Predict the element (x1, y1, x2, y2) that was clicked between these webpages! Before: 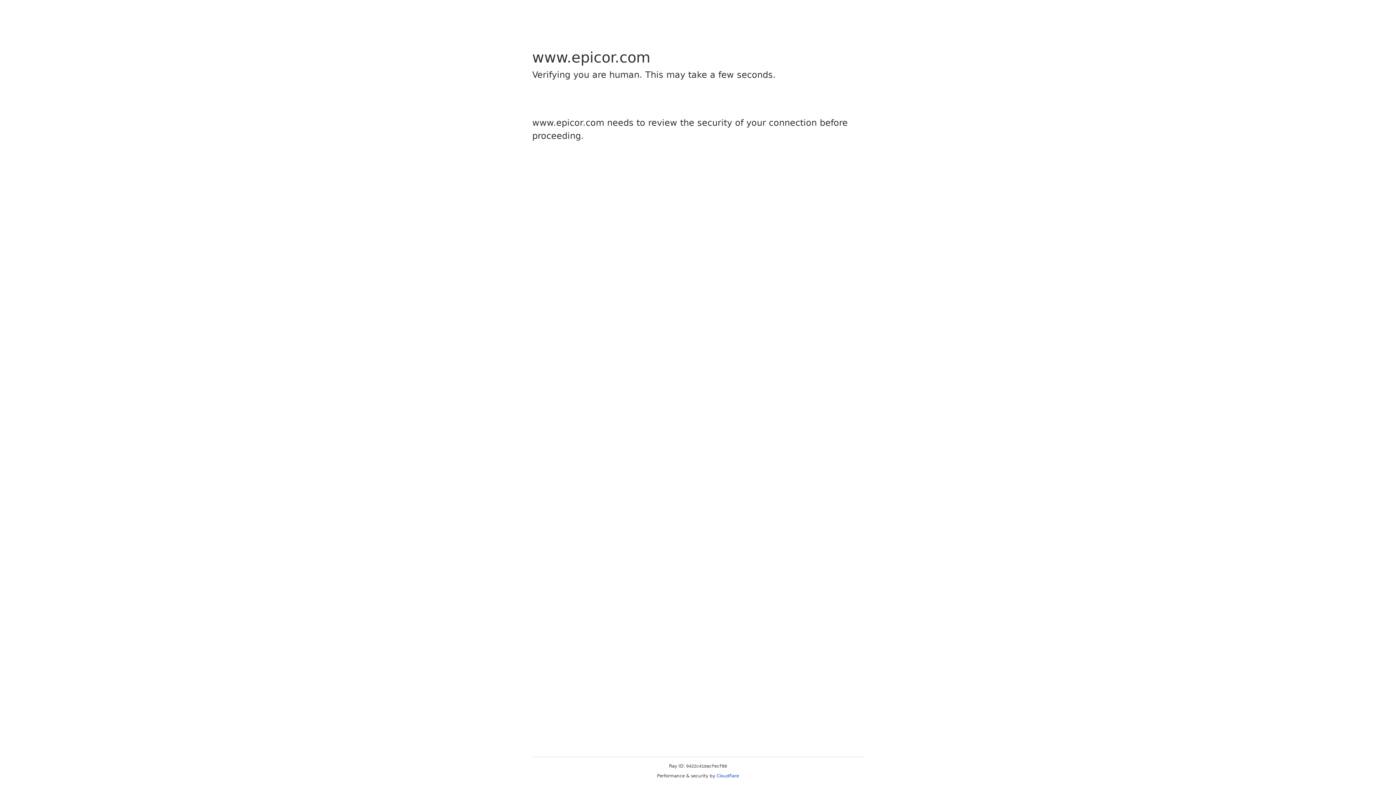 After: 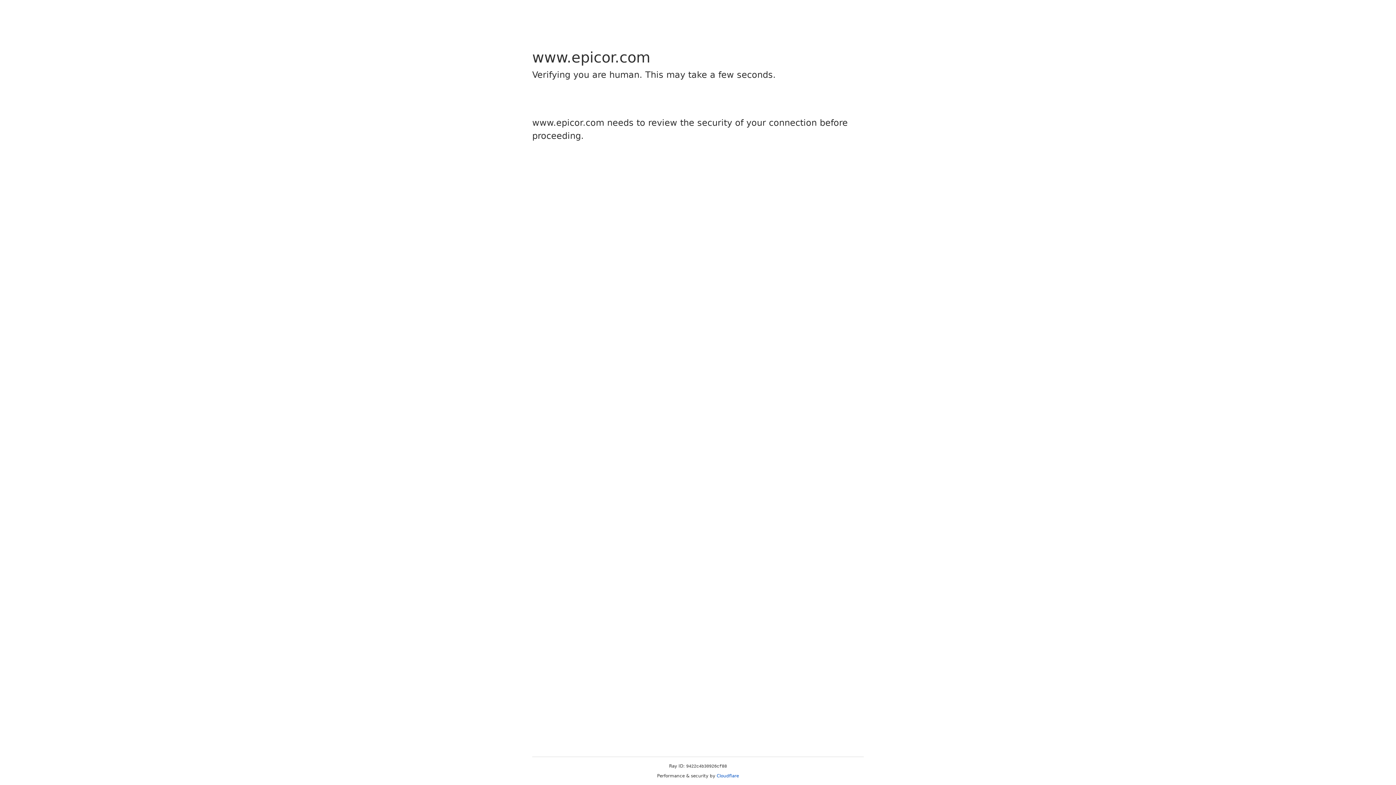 Action: bbox: (716, 773, 739, 778) label: Cloudflare